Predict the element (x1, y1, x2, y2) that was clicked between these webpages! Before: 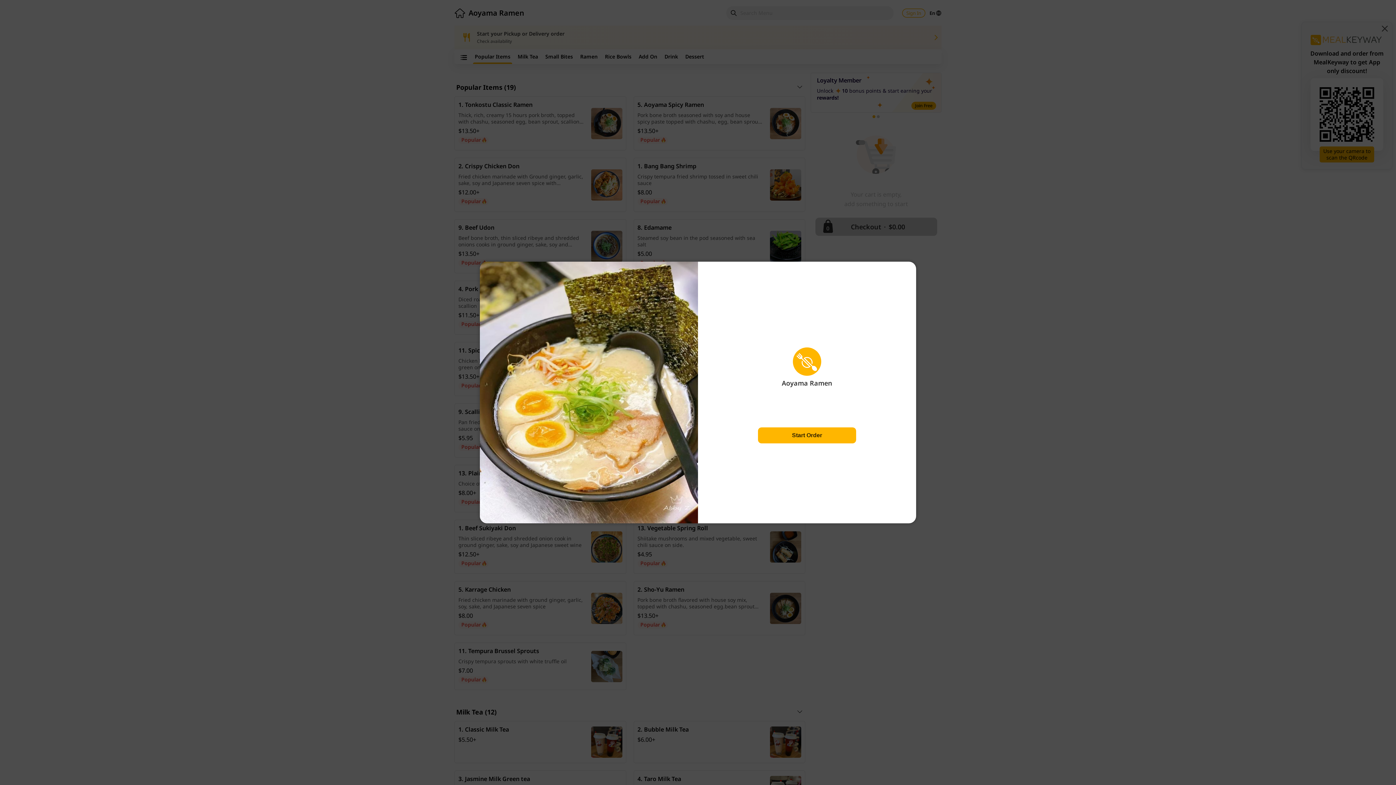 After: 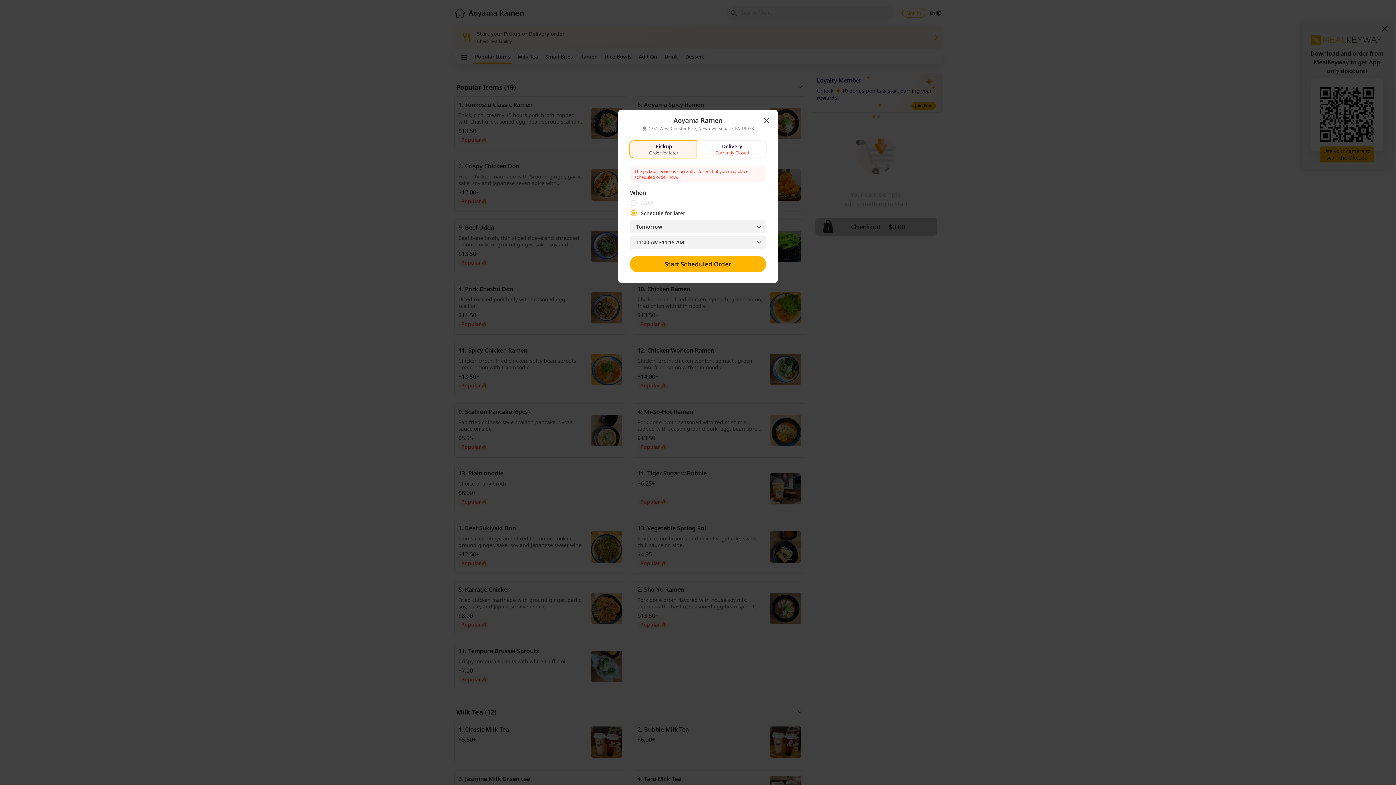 Action: label: click me bbox: (758, 427, 856, 443)